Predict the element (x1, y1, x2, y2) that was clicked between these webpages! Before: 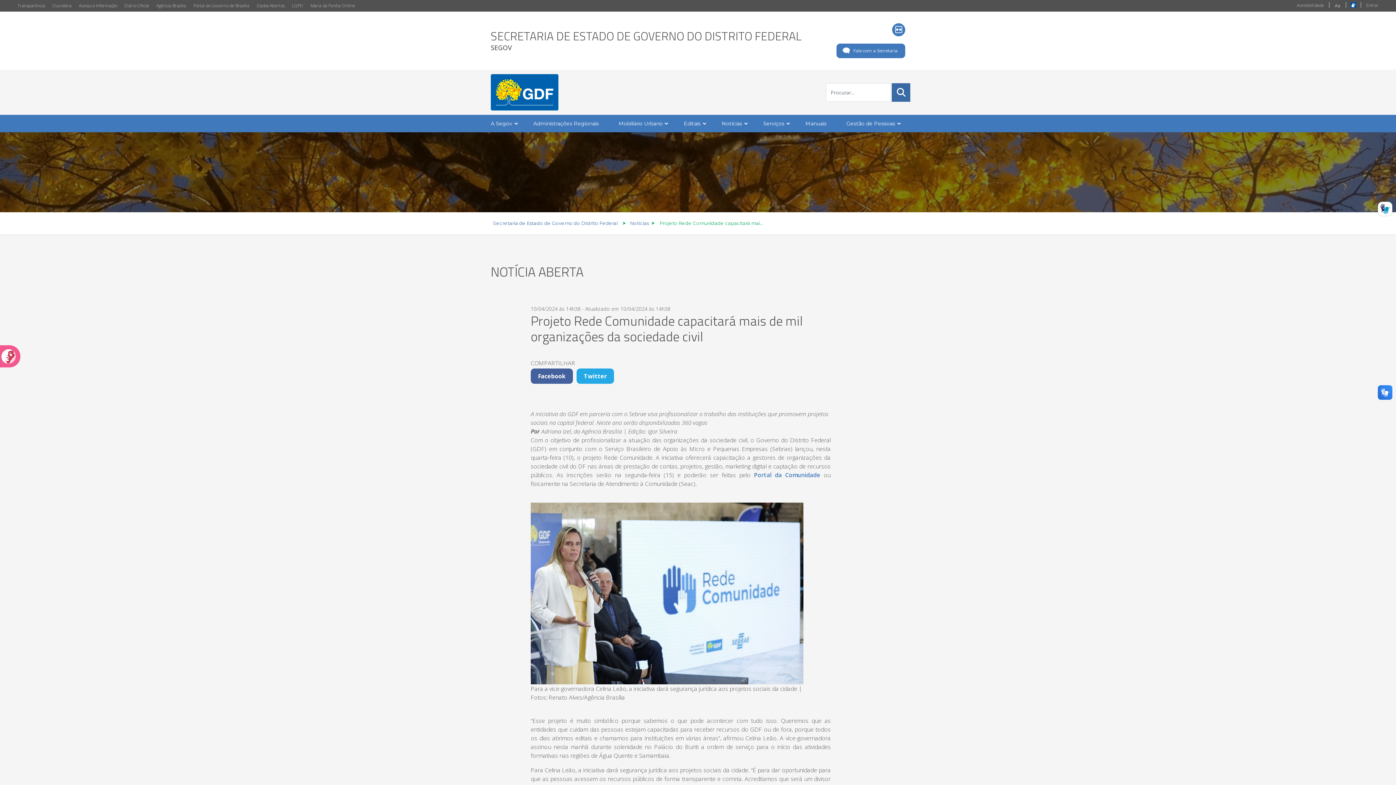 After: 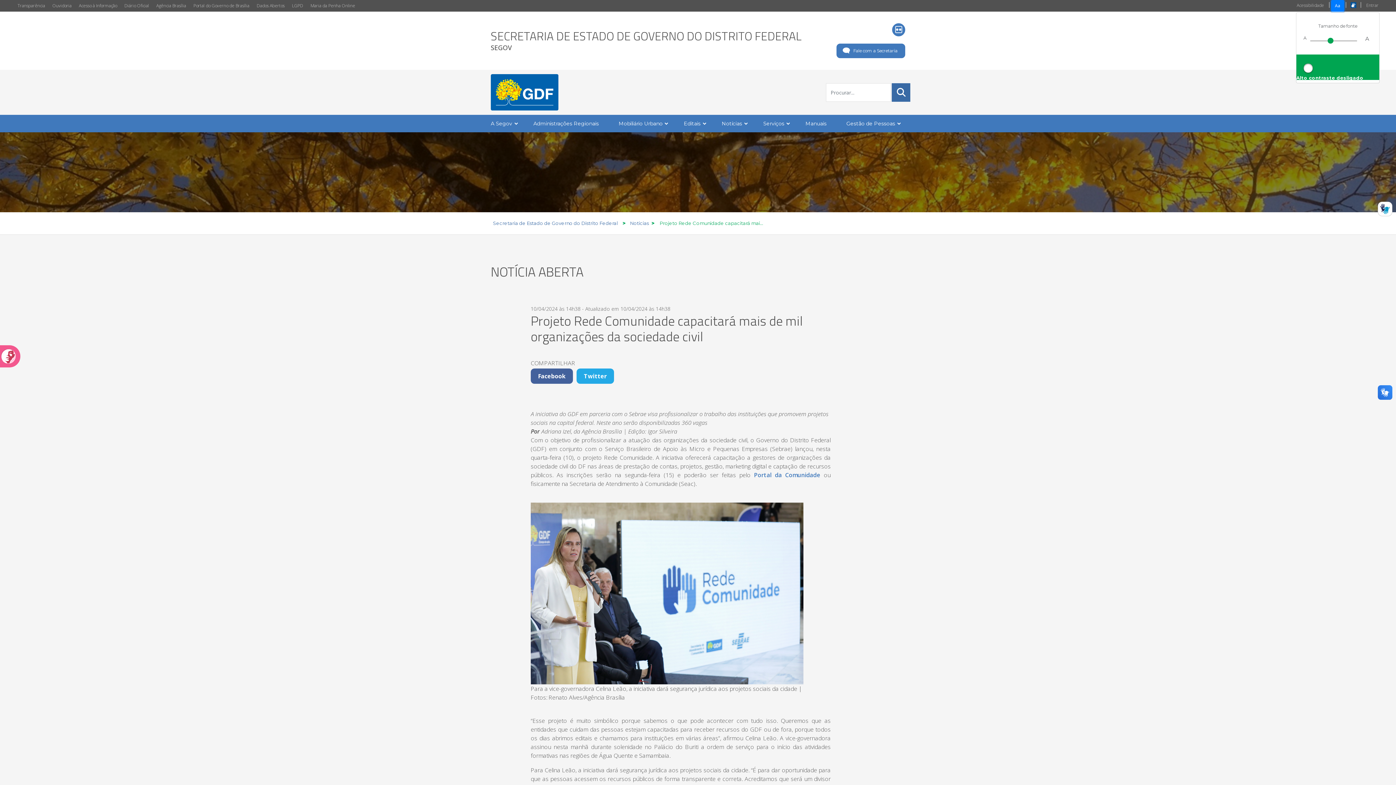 Action: label: Aa bbox: (1331, 0, 1344, 11)